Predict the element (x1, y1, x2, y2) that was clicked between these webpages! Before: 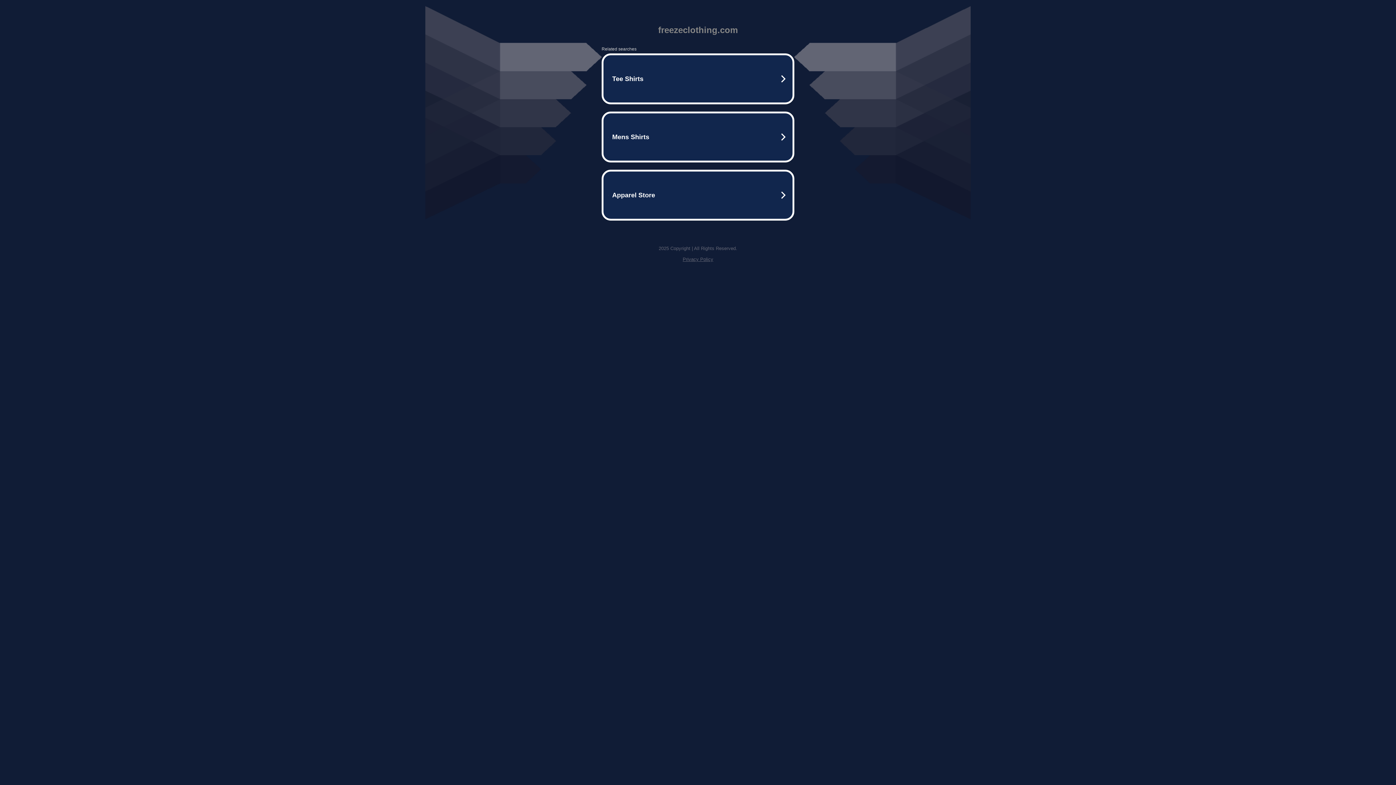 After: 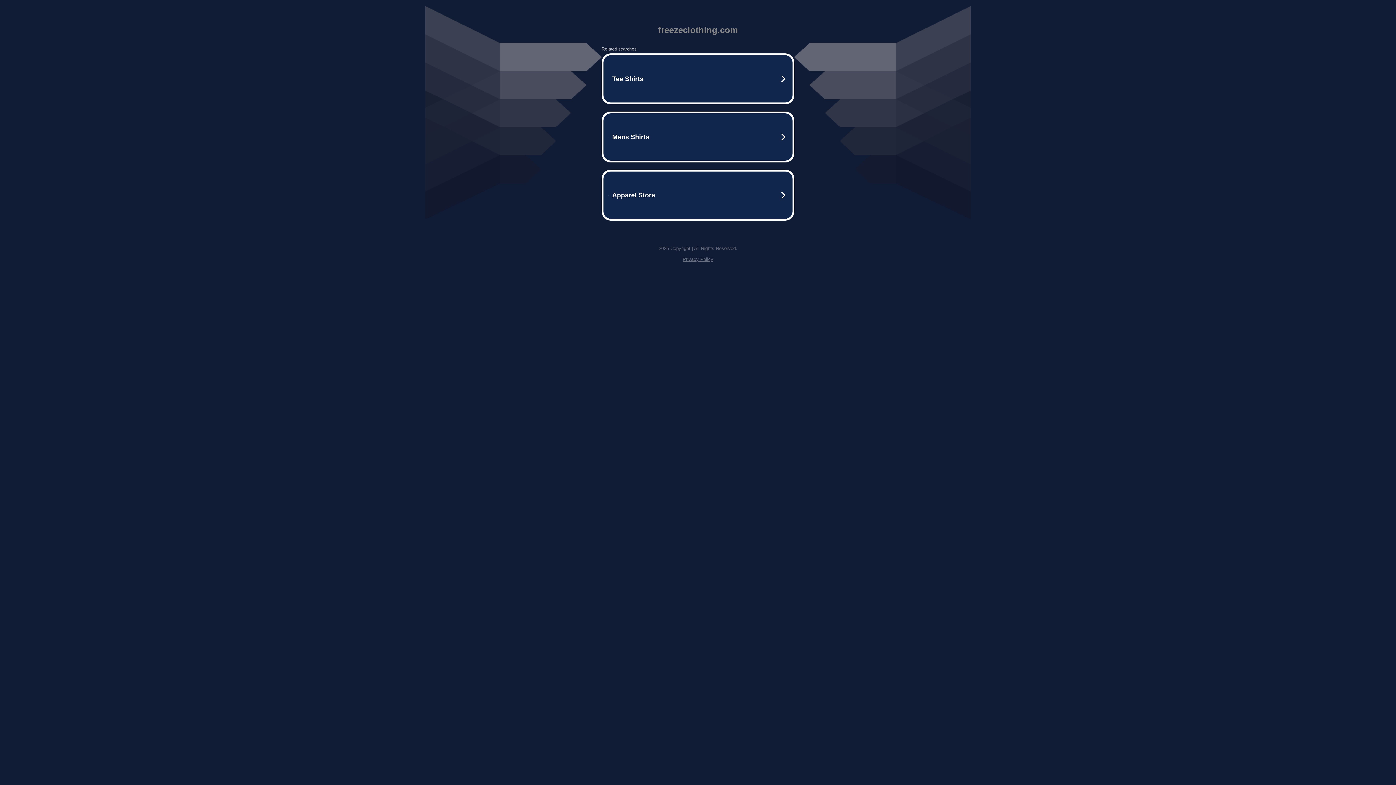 Action: label: Privacy Policy bbox: (682, 256, 713, 262)